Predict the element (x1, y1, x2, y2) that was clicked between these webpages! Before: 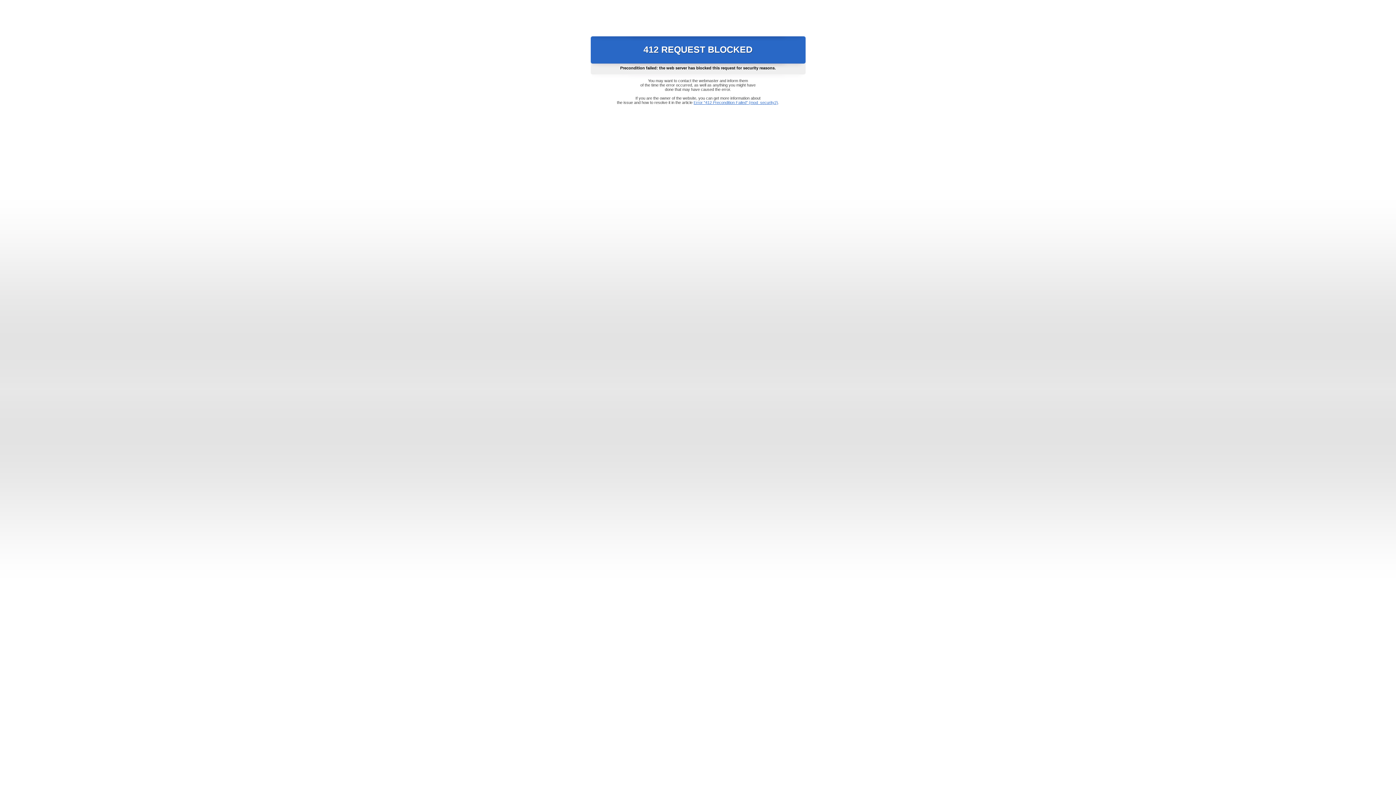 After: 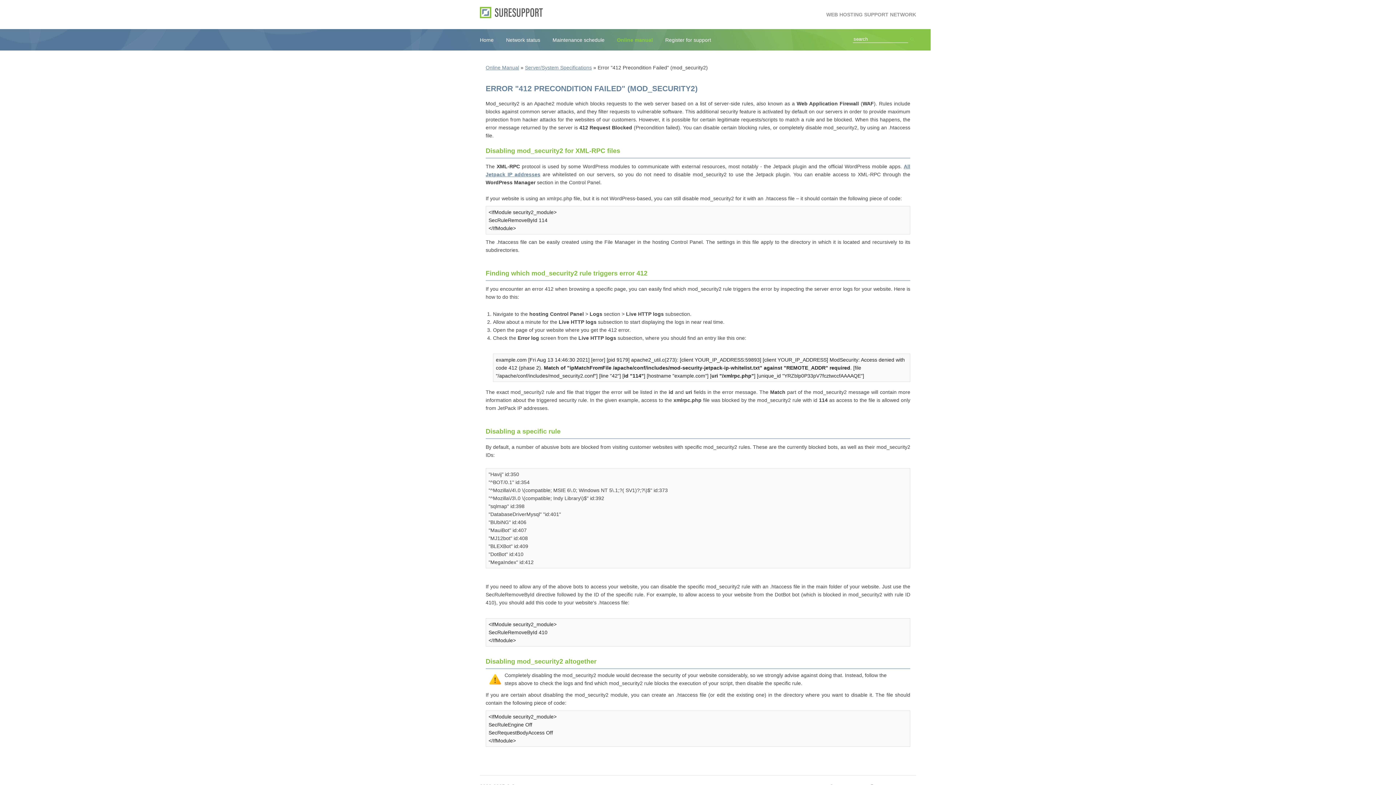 Action: label: Error "412 Precondition Failed" (mod_security2) bbox: (693, 100, 778, 104)